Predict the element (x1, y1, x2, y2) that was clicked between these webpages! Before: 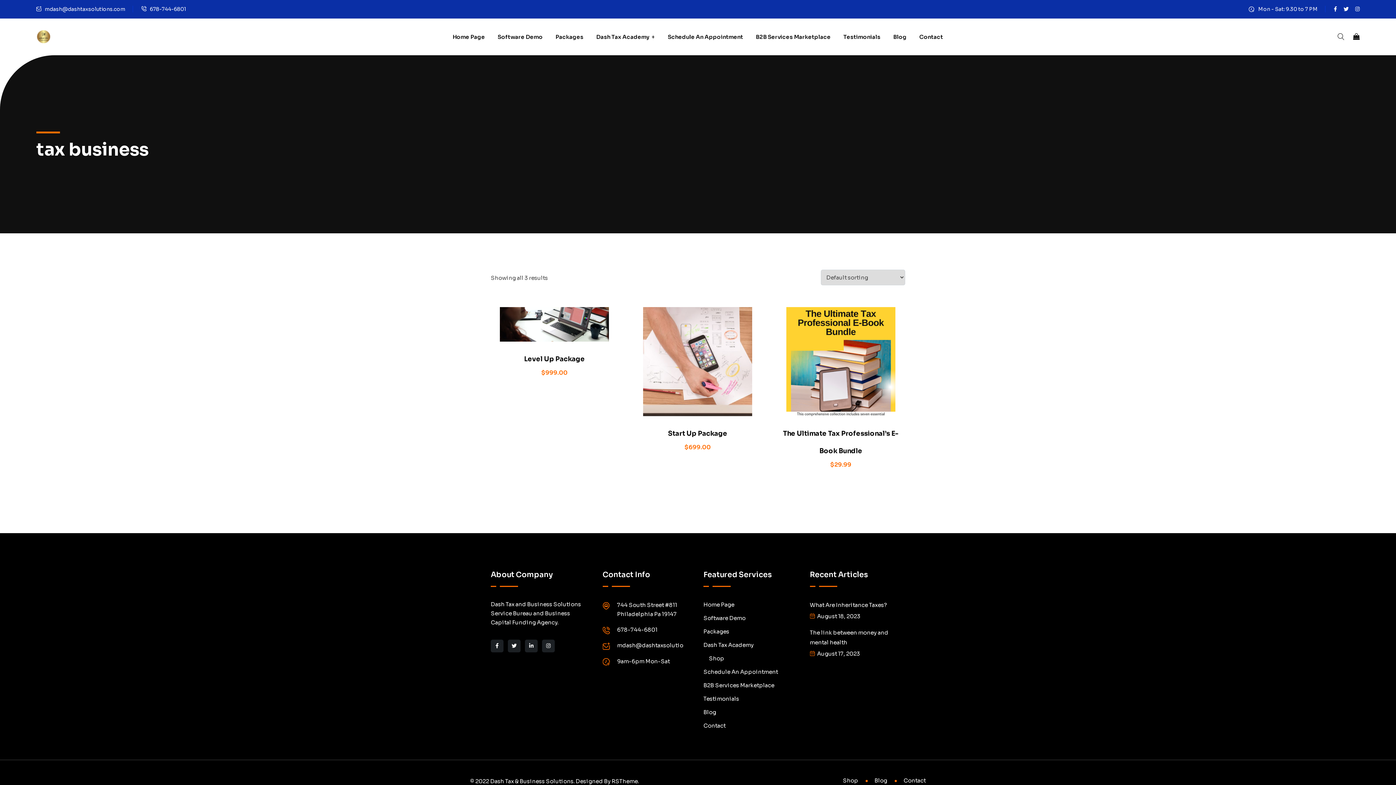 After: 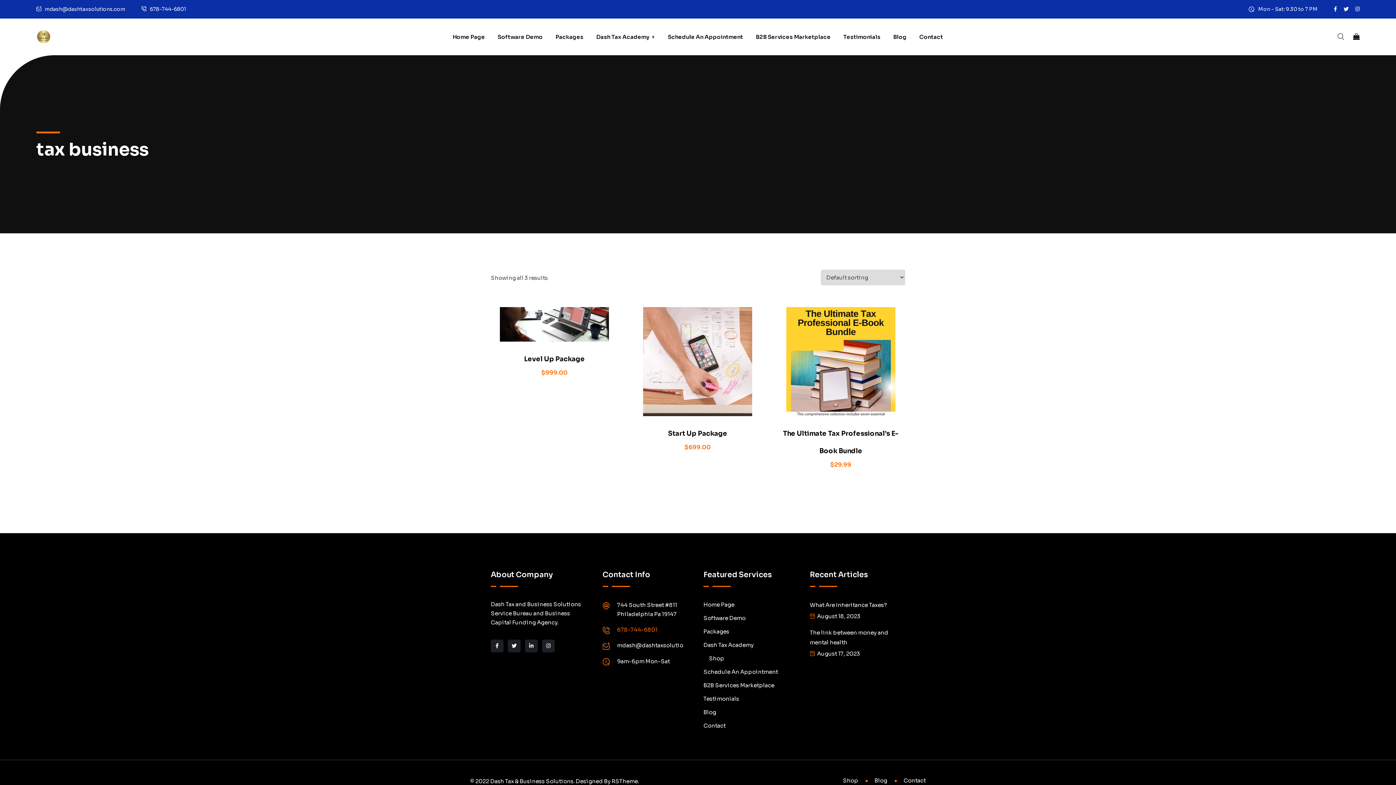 Action: bbox: (617, 626, 657, 633) label: 678-744-6801